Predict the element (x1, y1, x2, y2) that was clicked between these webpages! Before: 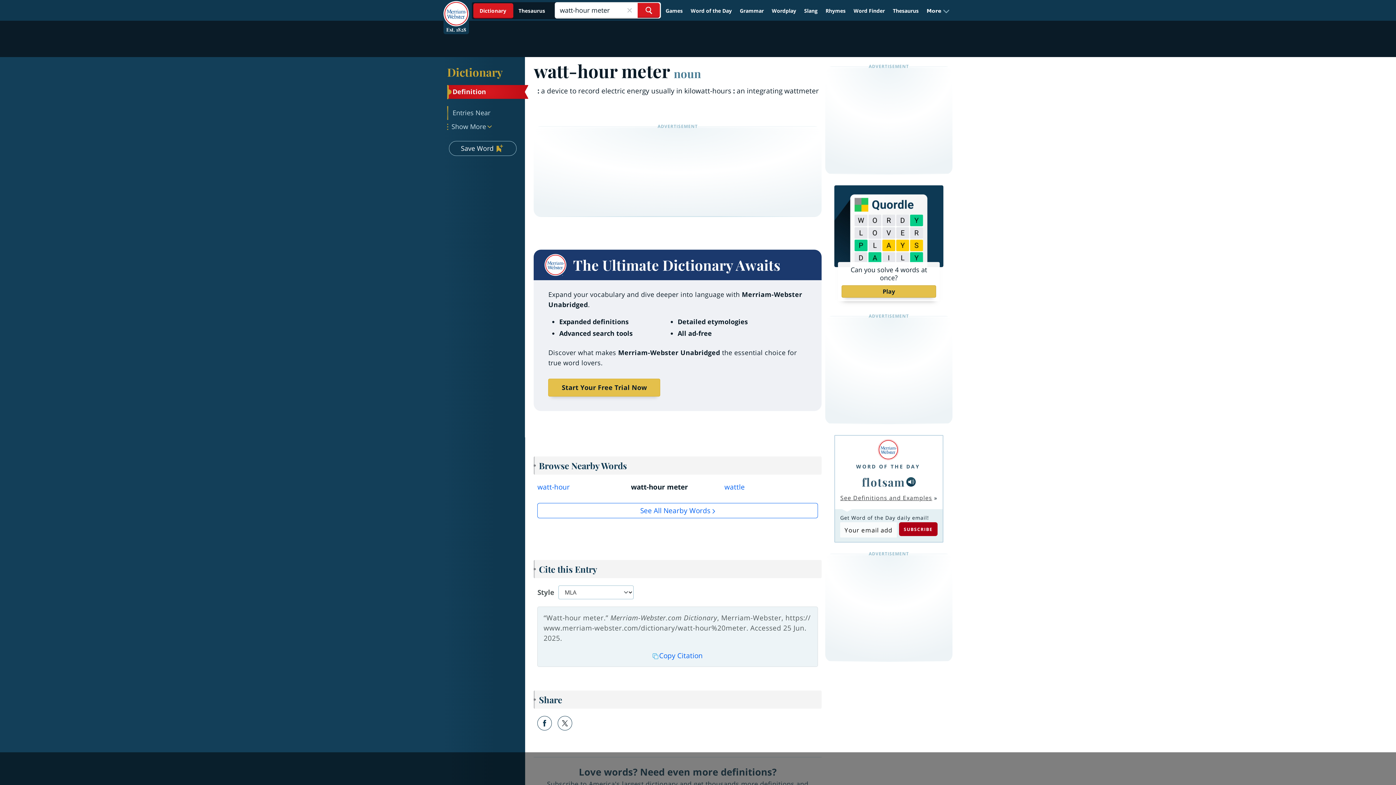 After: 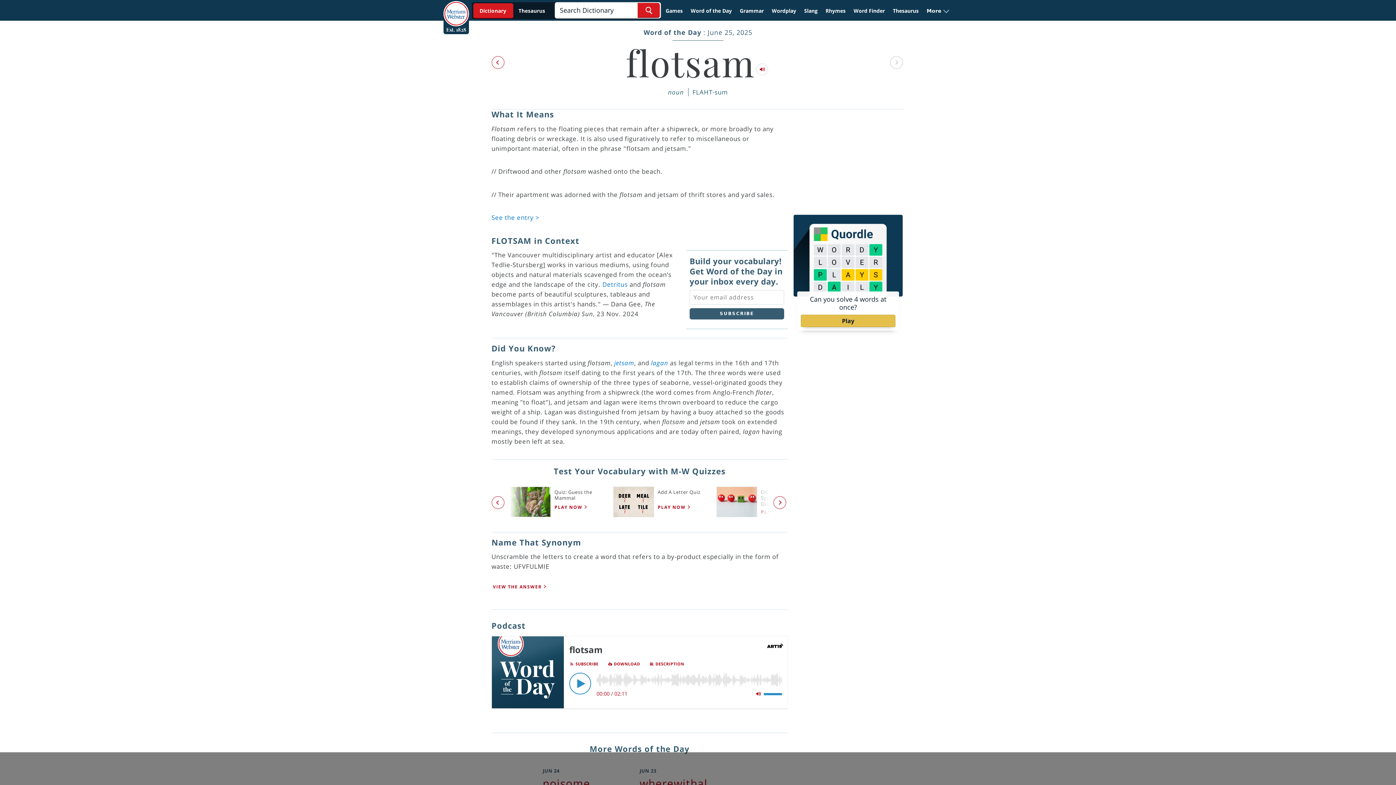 Action: bbox: (687, 4, 735, 17) label: Word of the Day